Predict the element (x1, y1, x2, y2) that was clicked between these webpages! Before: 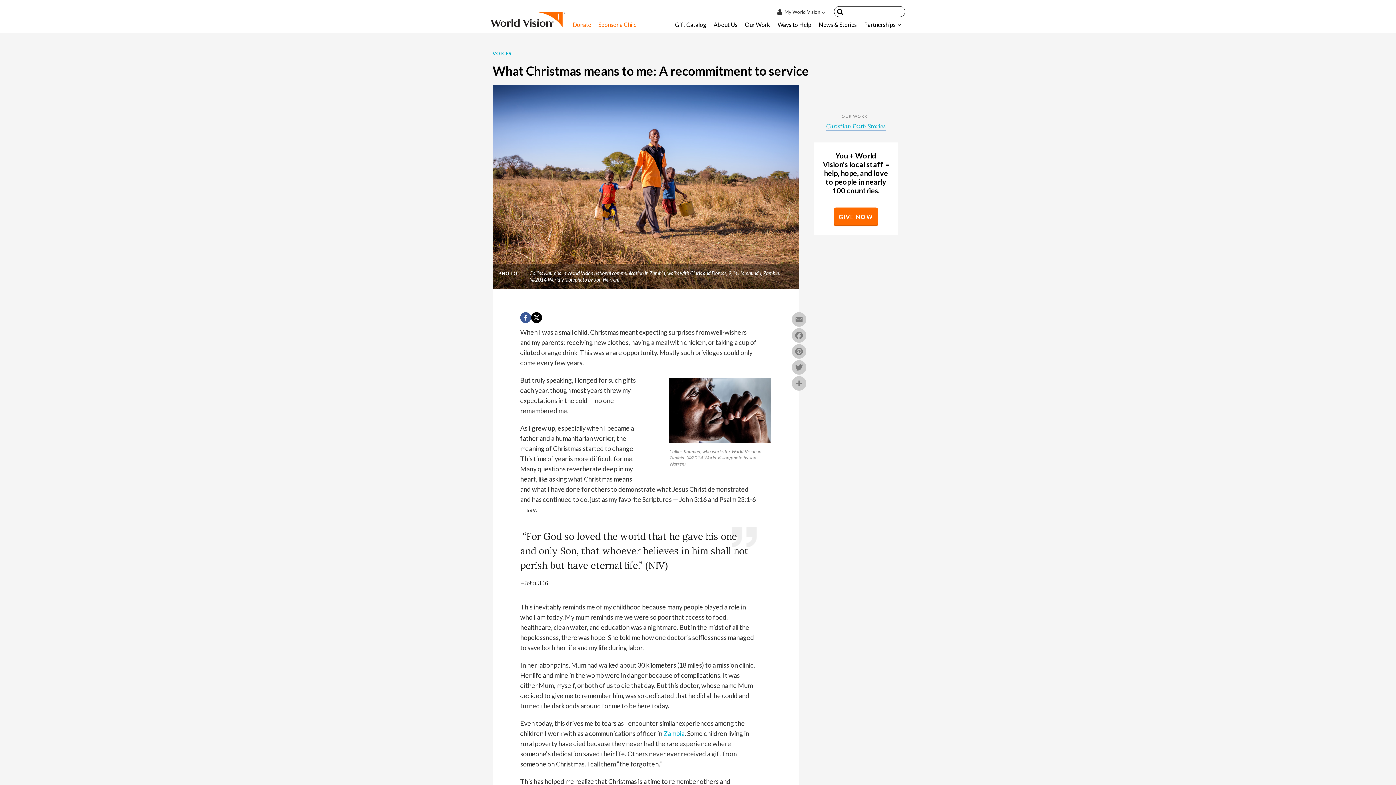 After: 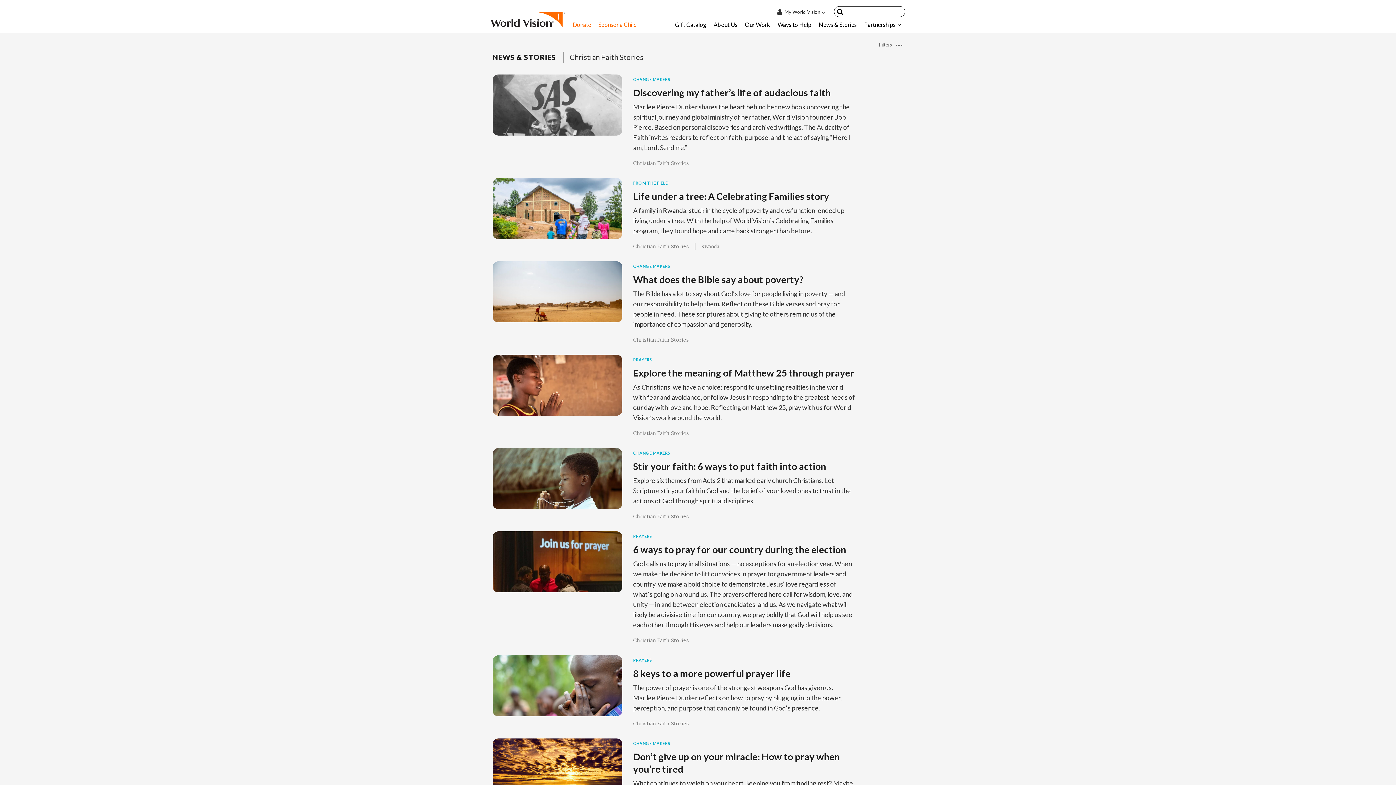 Action: bbox: (826, 121, 885, 130) label: Christian Faith Stories